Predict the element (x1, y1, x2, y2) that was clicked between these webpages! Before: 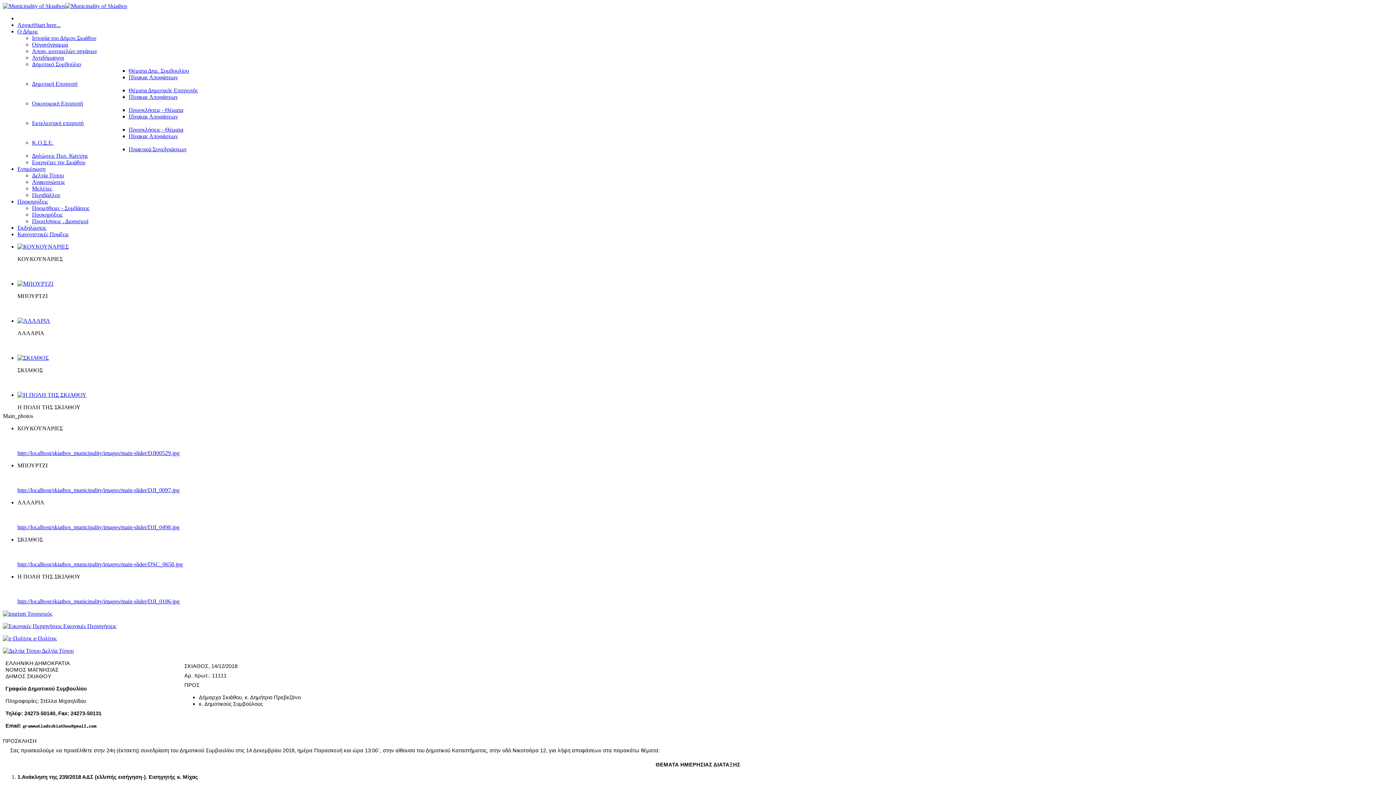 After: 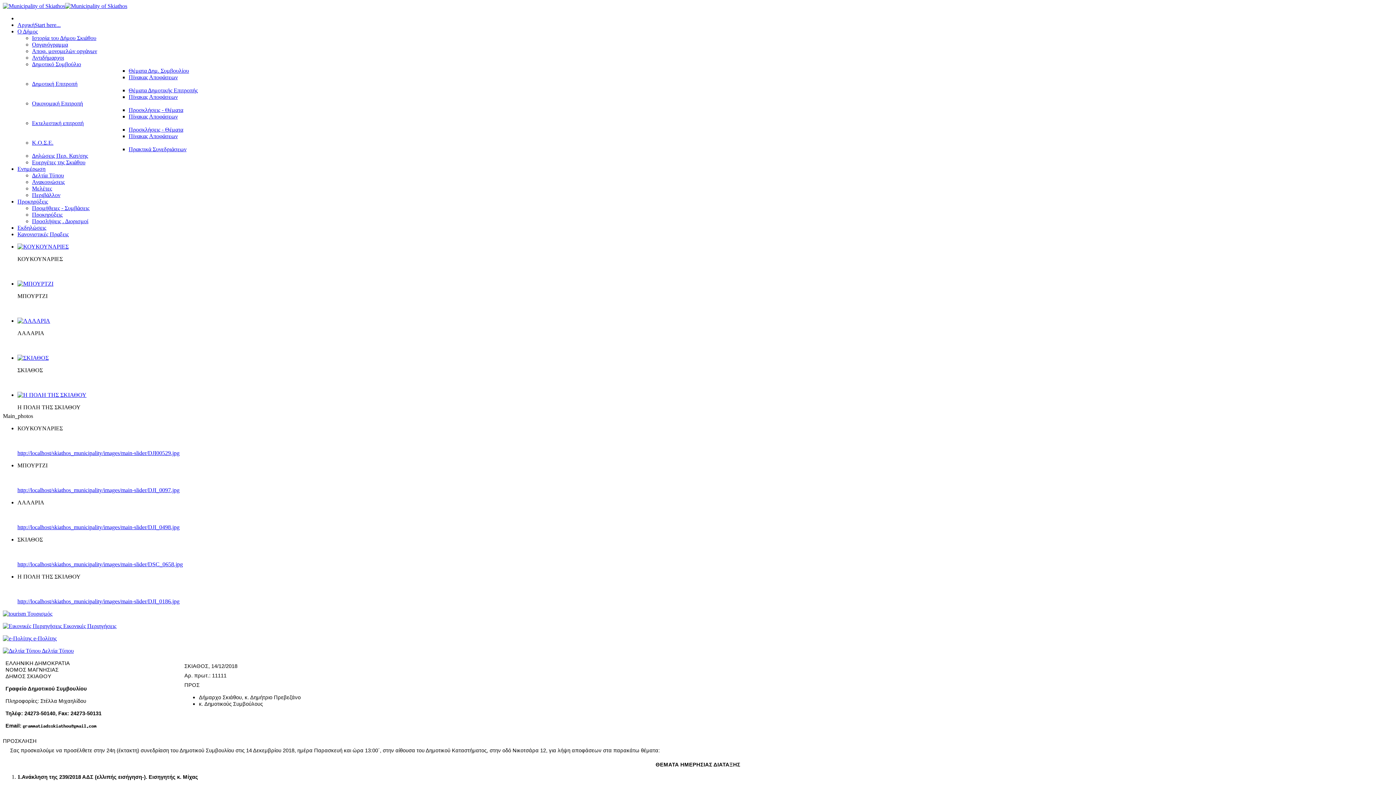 Action: bbox: (17, 354, 48, 361)